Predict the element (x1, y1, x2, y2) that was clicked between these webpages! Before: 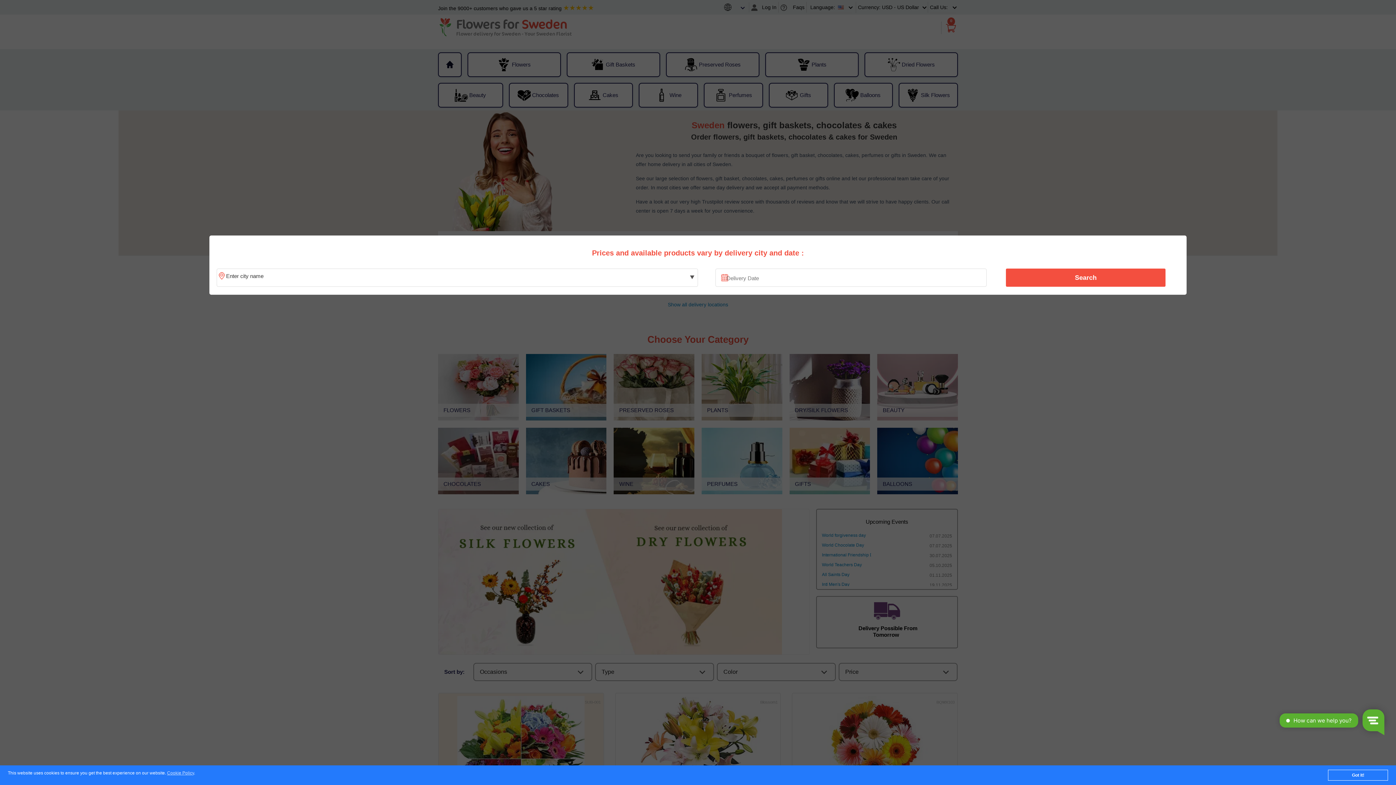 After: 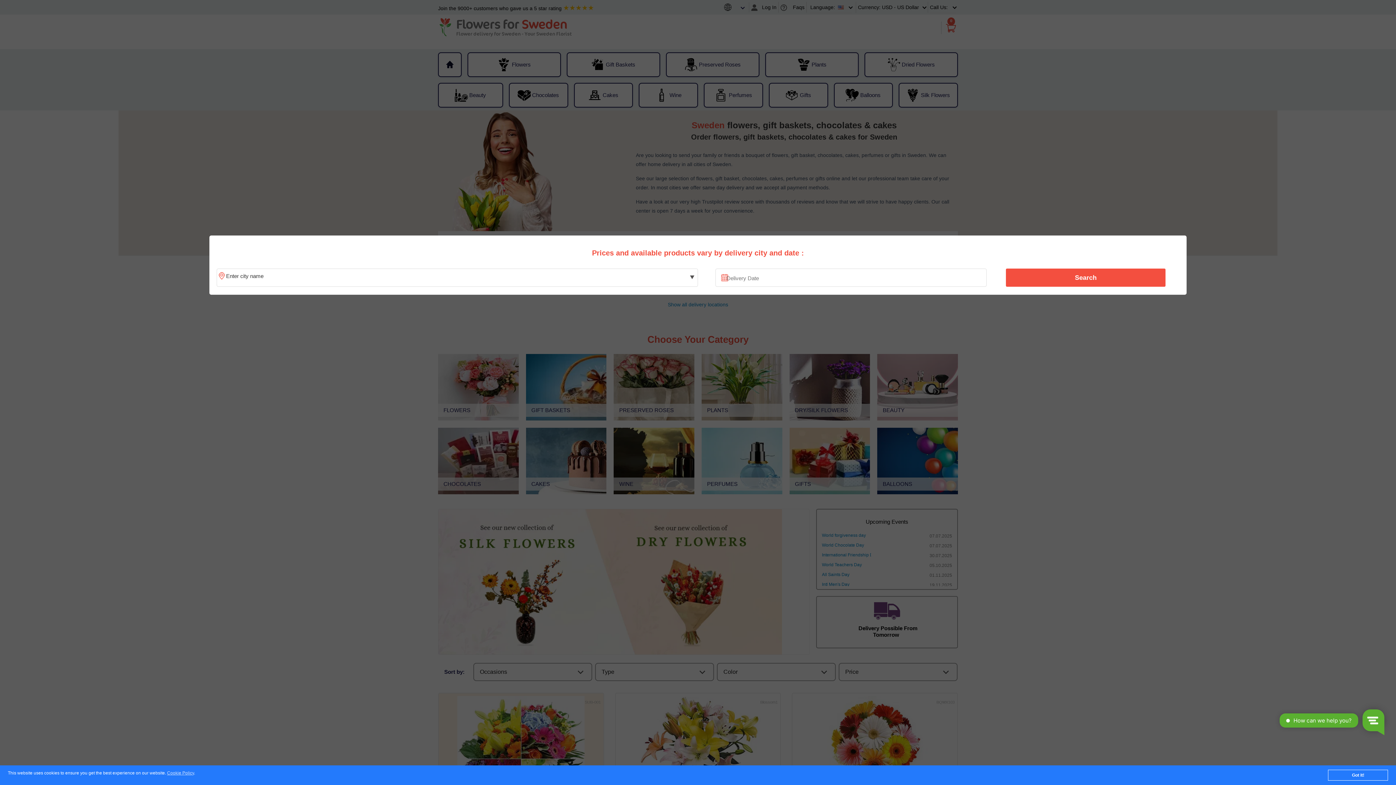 Action: bbox: (1010, 270, 1161, 285) label: Search